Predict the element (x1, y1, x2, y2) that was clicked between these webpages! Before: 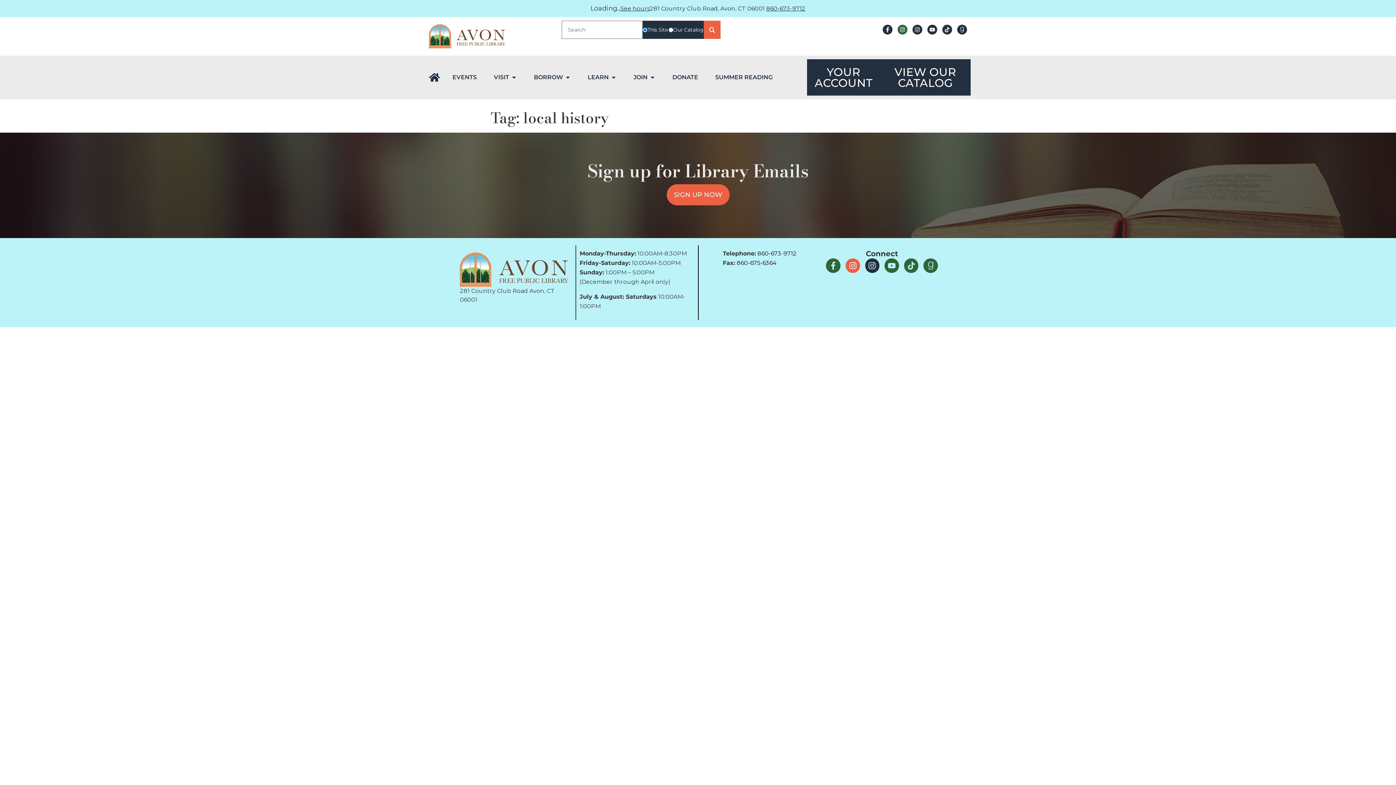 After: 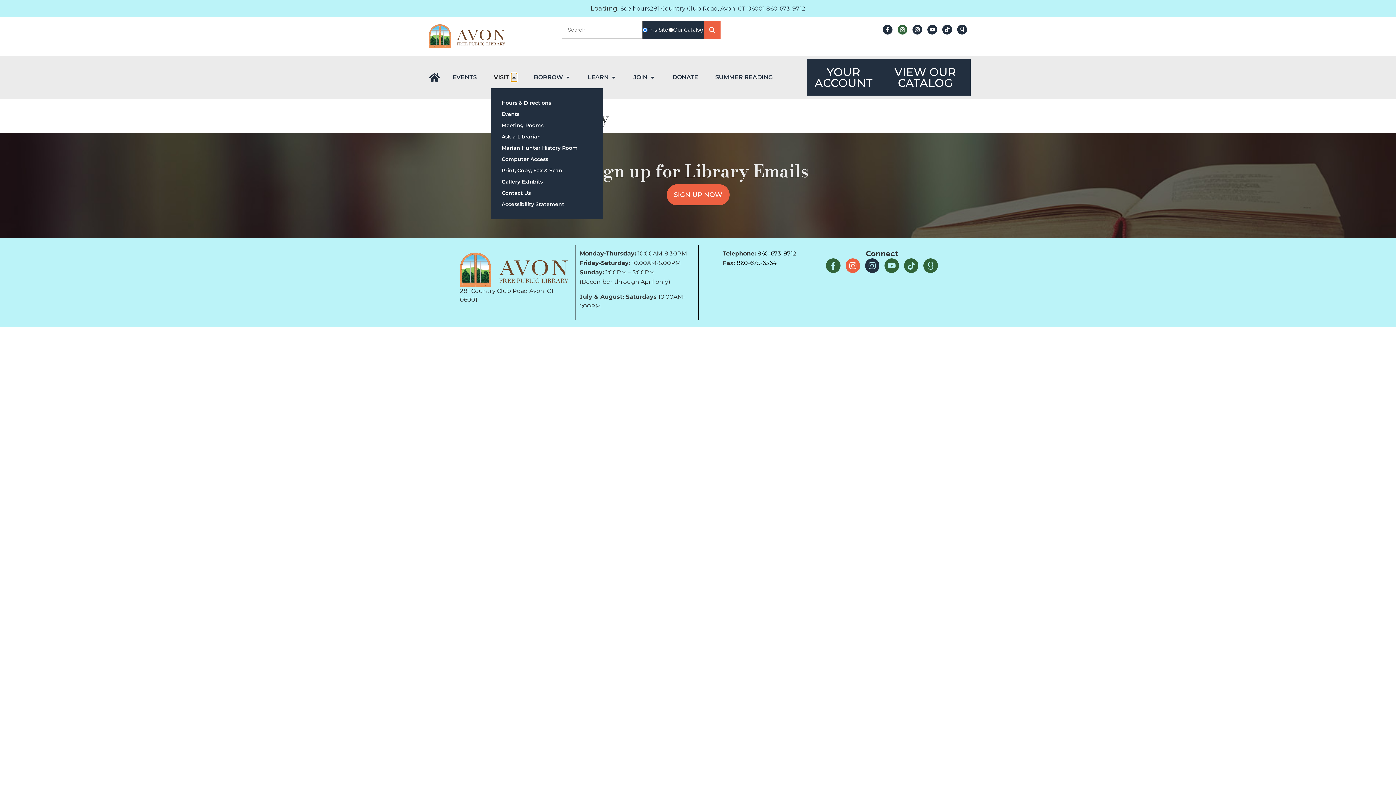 Action: label: Open VISIT bbox: (511, 73, 516, 81)